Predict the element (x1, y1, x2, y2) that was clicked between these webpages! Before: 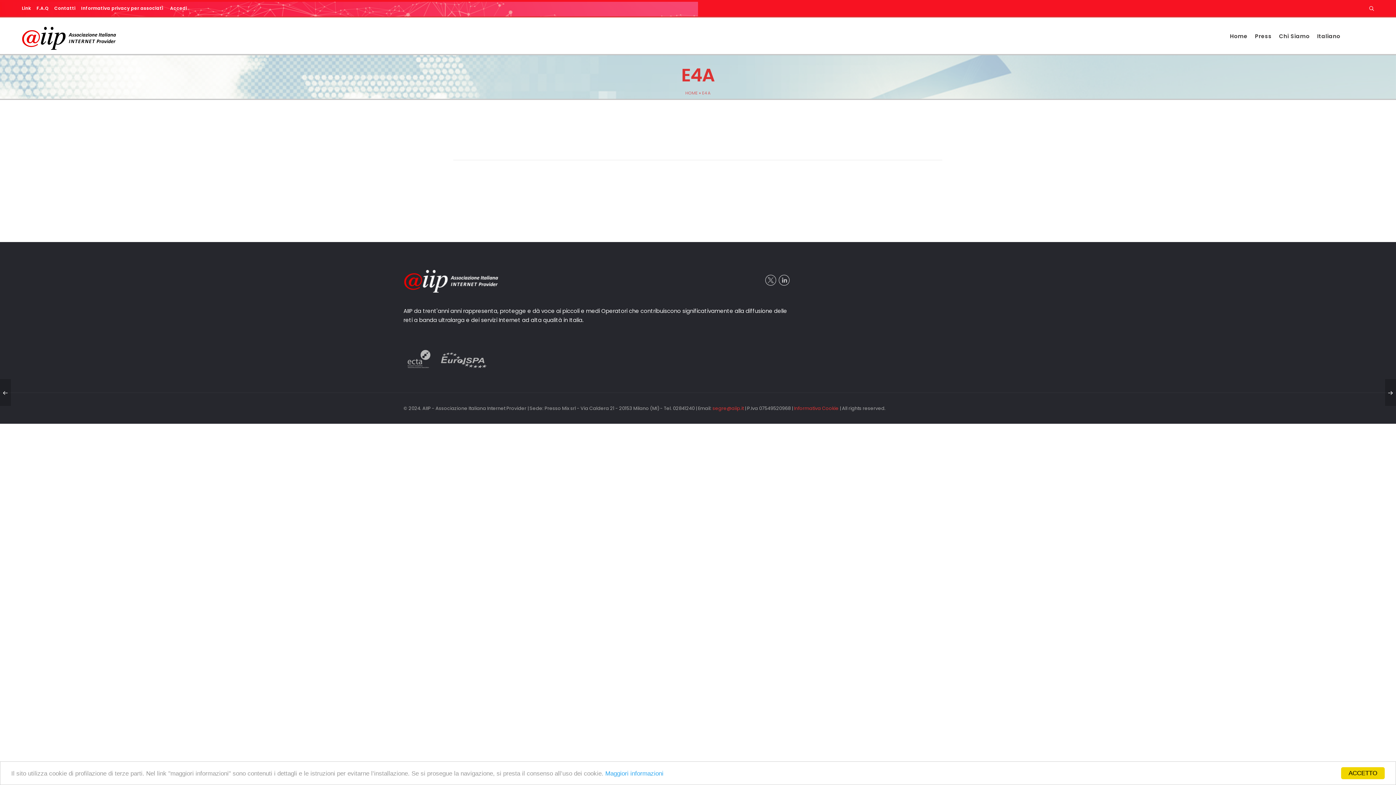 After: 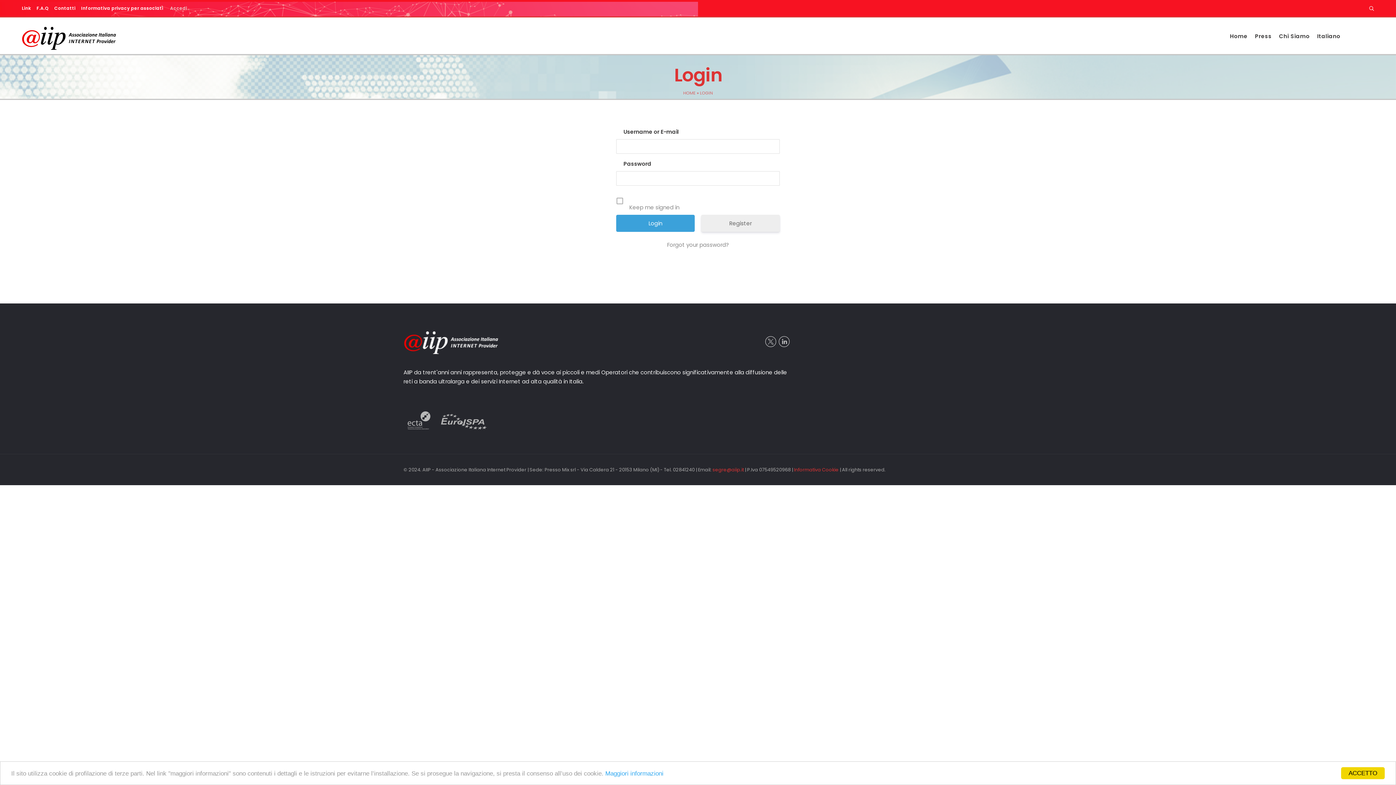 Action: label: Accedi bbox: (168, 3, 187, 12)